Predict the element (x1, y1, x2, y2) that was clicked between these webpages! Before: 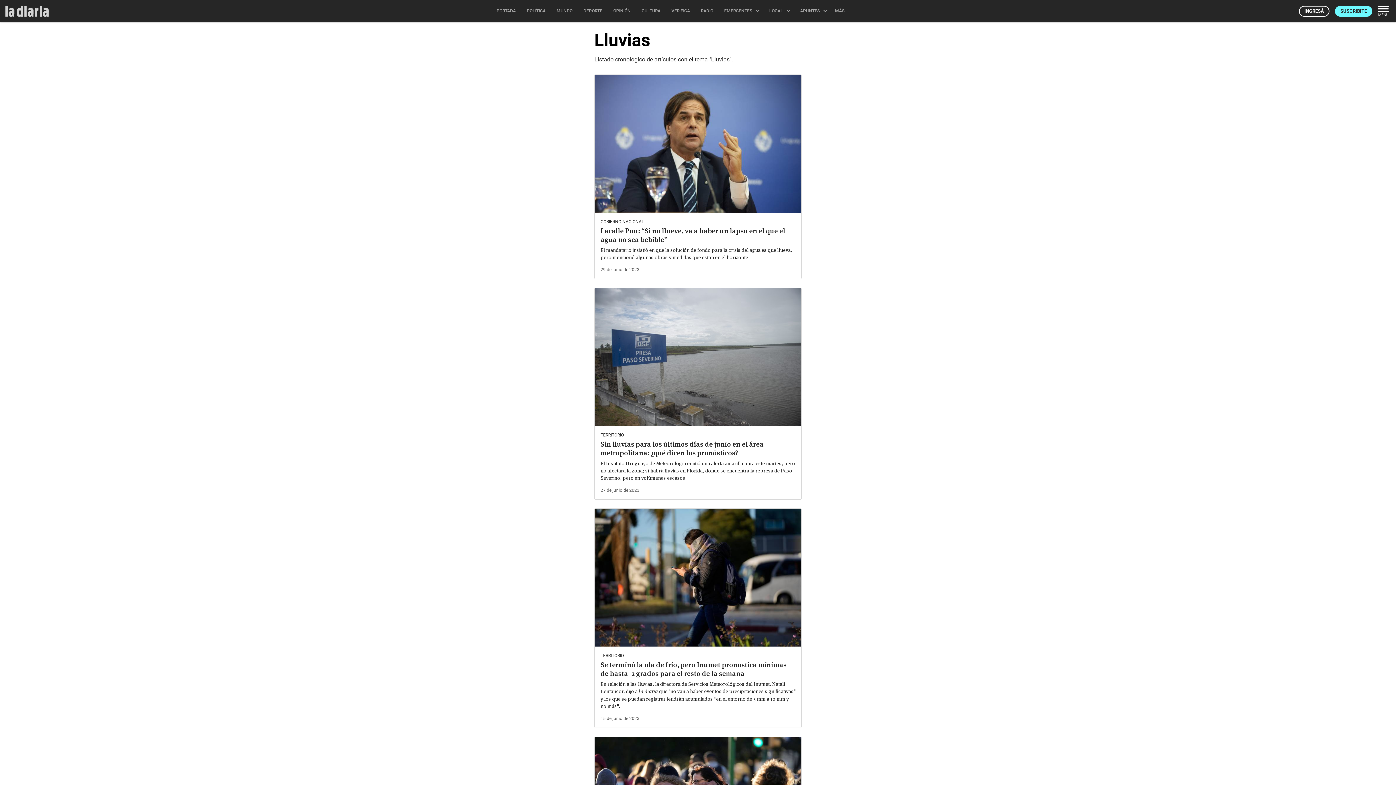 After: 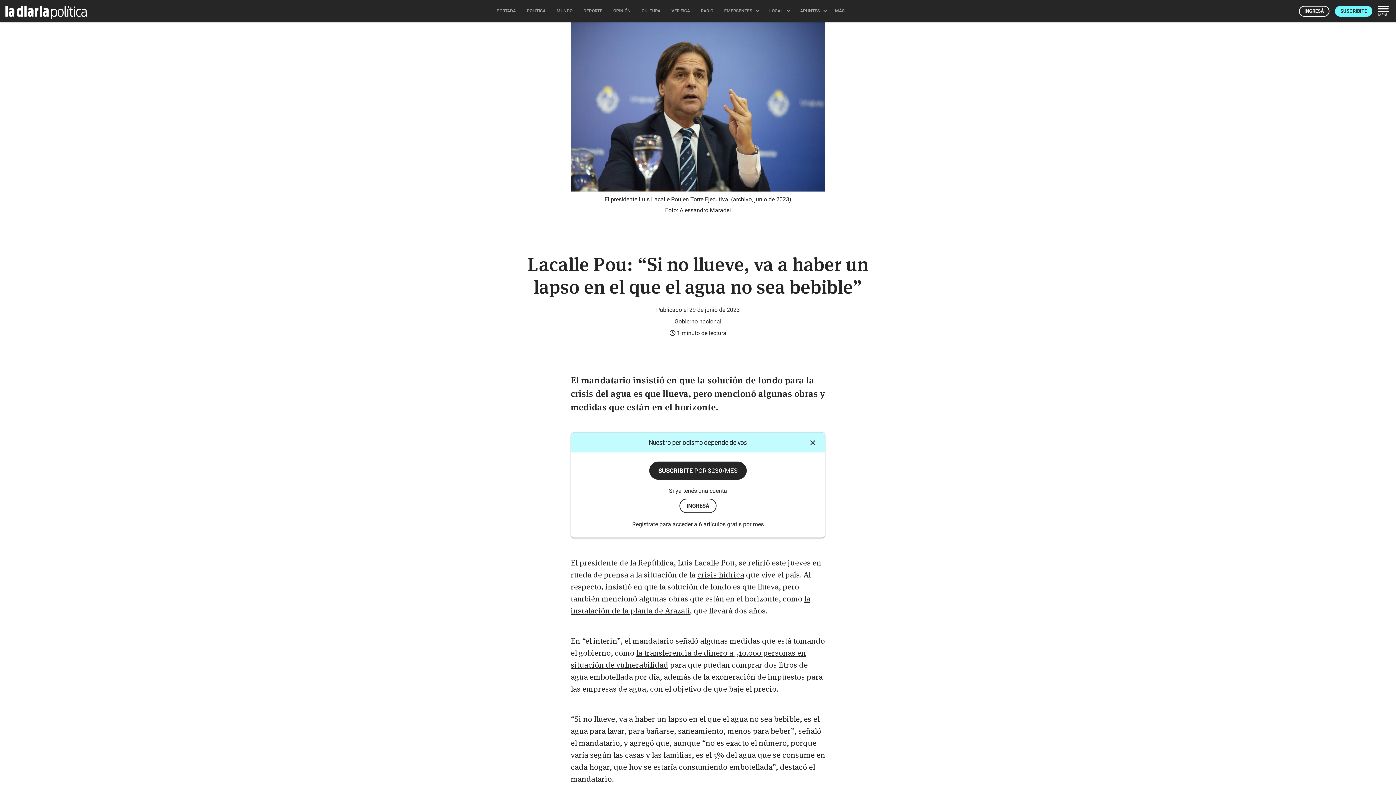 Action: label: Lacalle Pou: “Si no llueve, va a haber un lapso en el que el agua no sea bebible” bbox: (600, 226, 785, 244)